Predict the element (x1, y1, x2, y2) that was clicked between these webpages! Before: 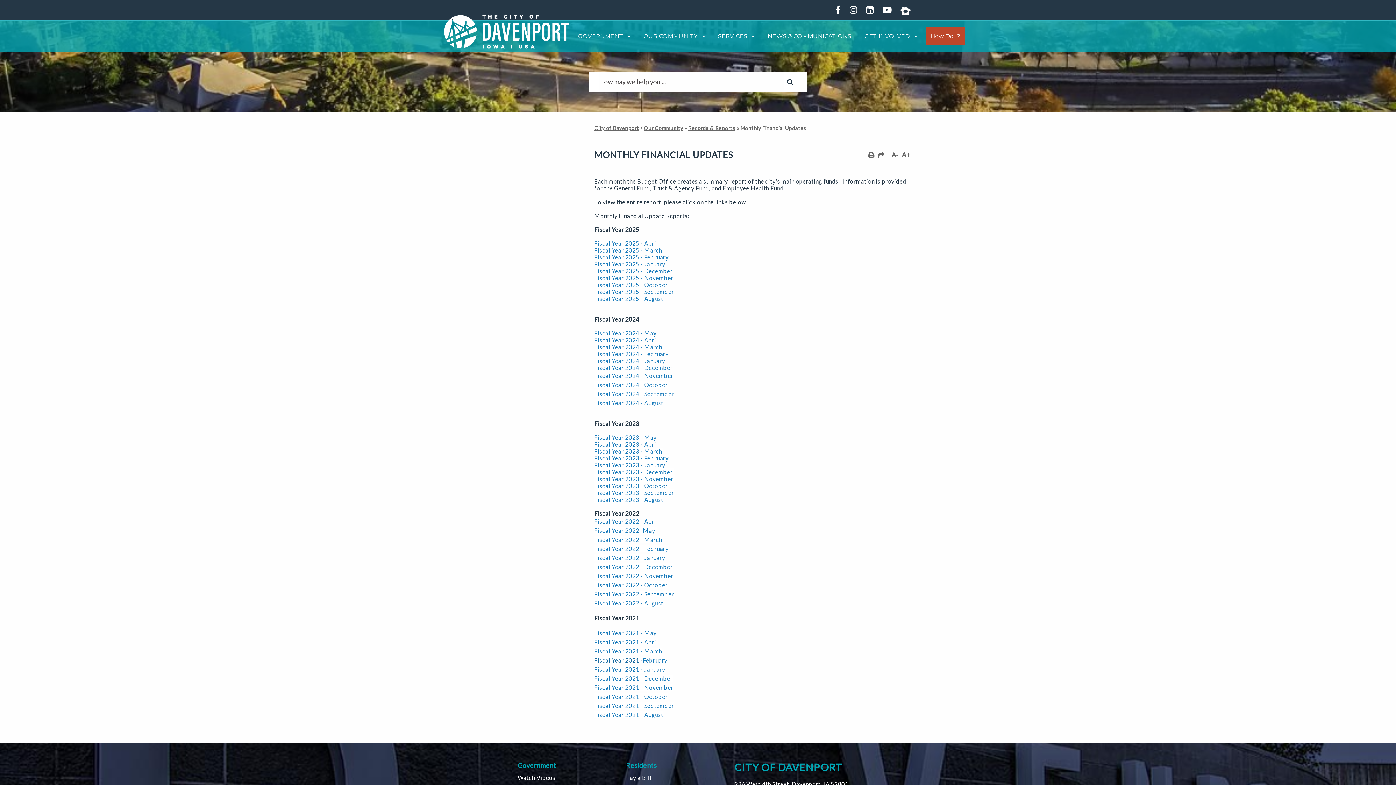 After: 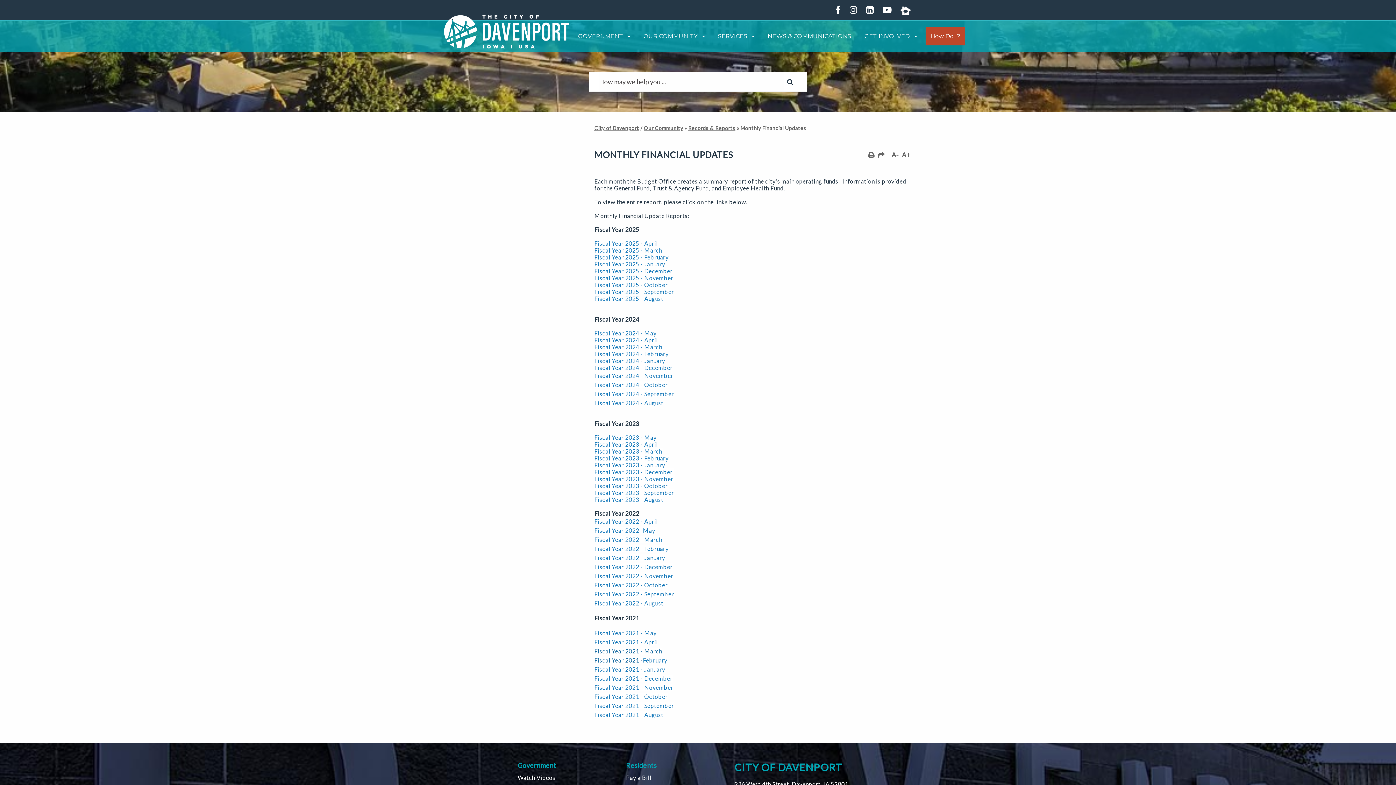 Action: label: Fiscal Year 2021 - March bbox: (594, 647, 662, 654)